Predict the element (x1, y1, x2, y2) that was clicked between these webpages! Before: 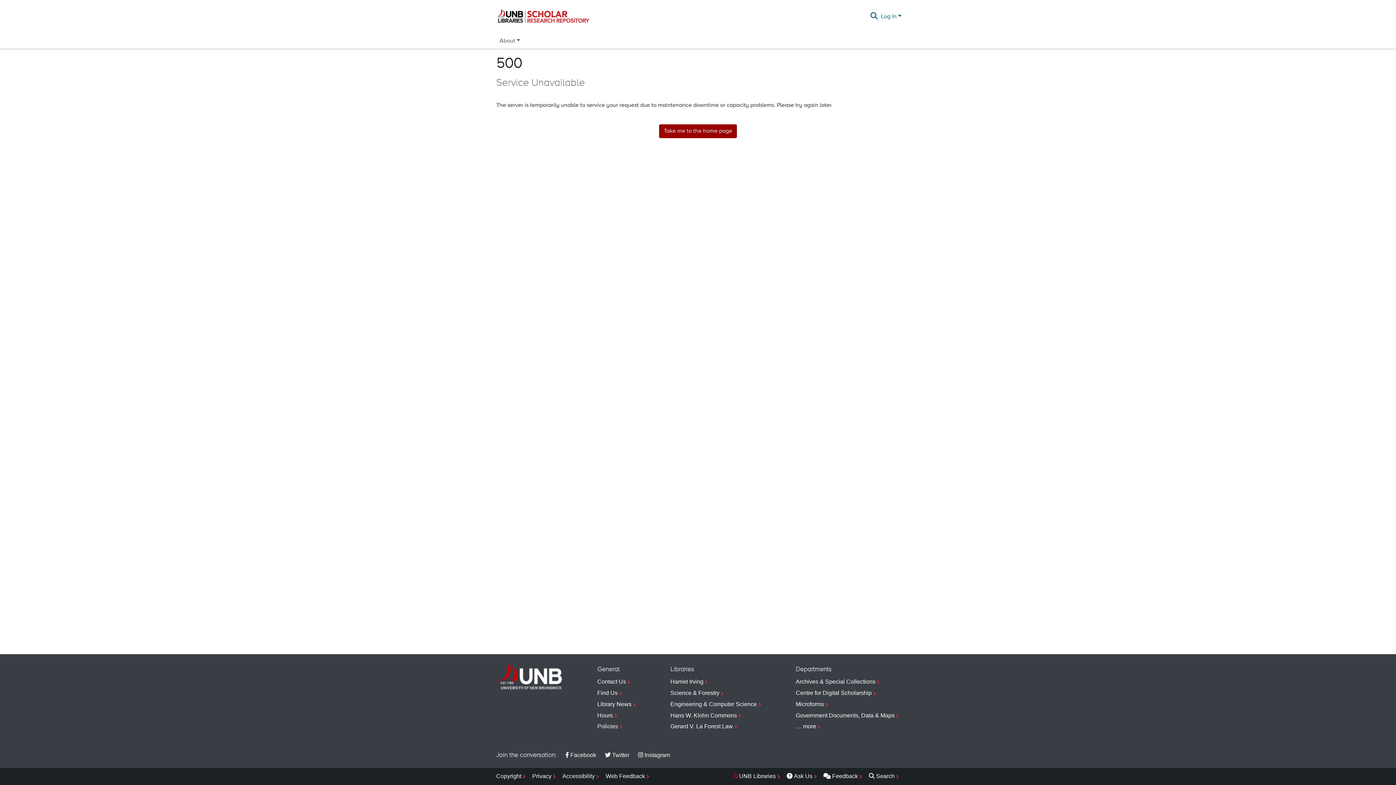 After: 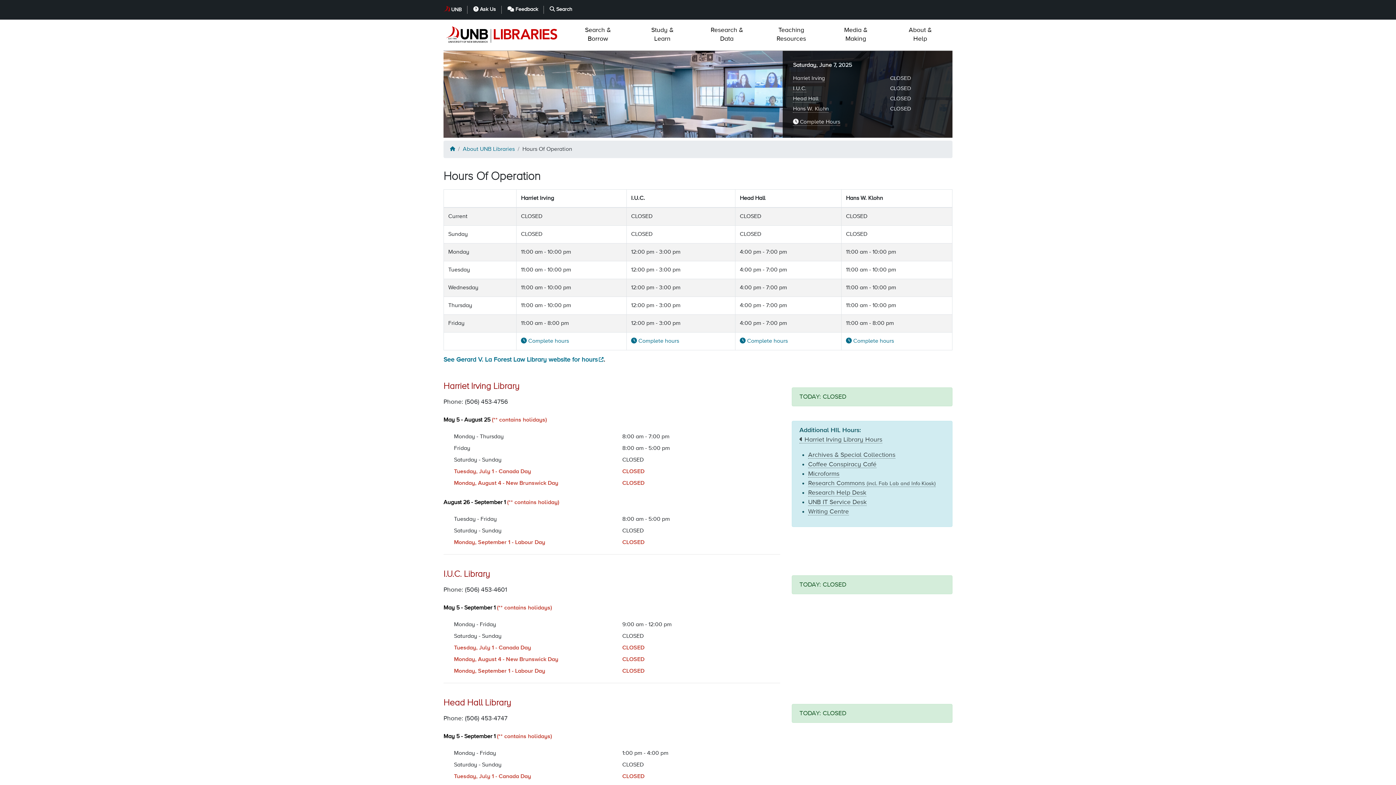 Action: label: Hours bbox: (597, 710, 636, 721)